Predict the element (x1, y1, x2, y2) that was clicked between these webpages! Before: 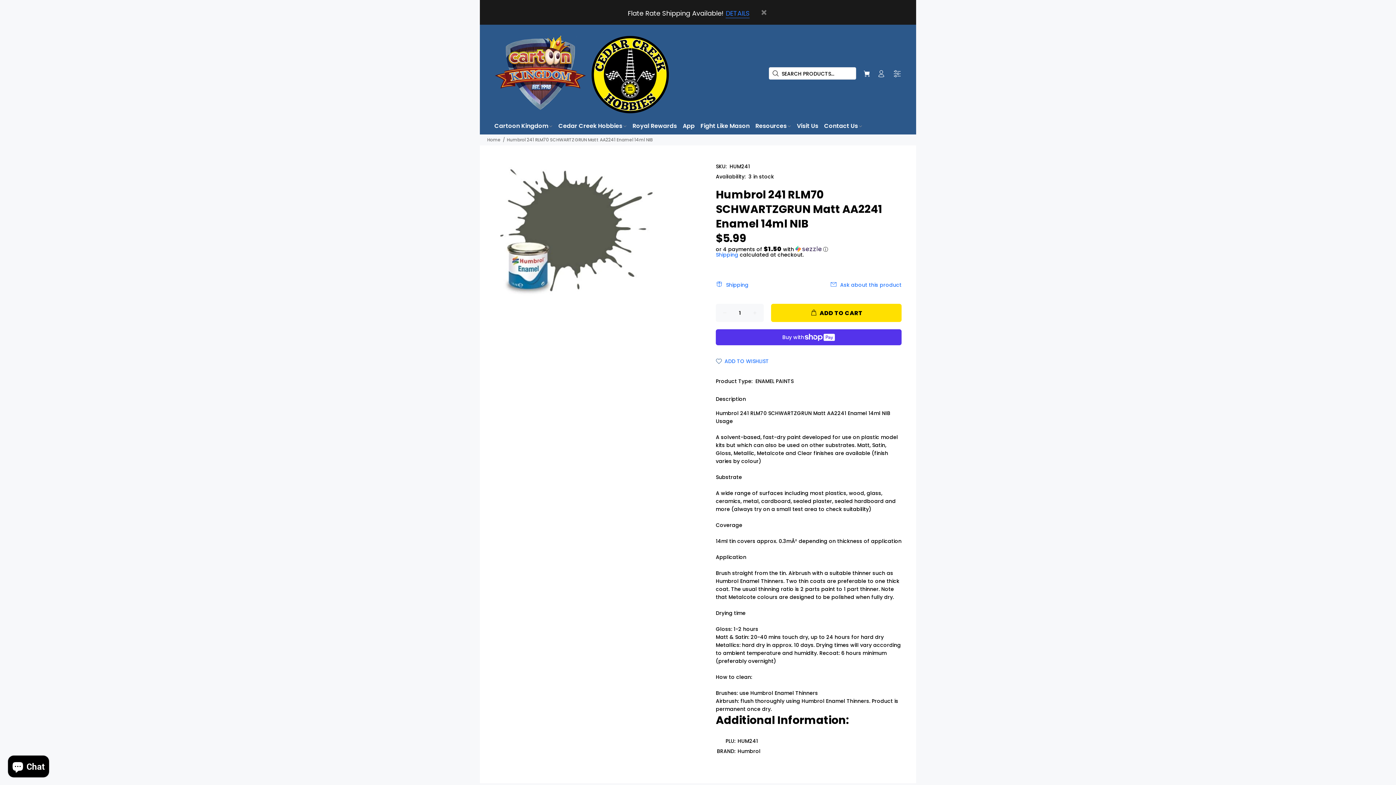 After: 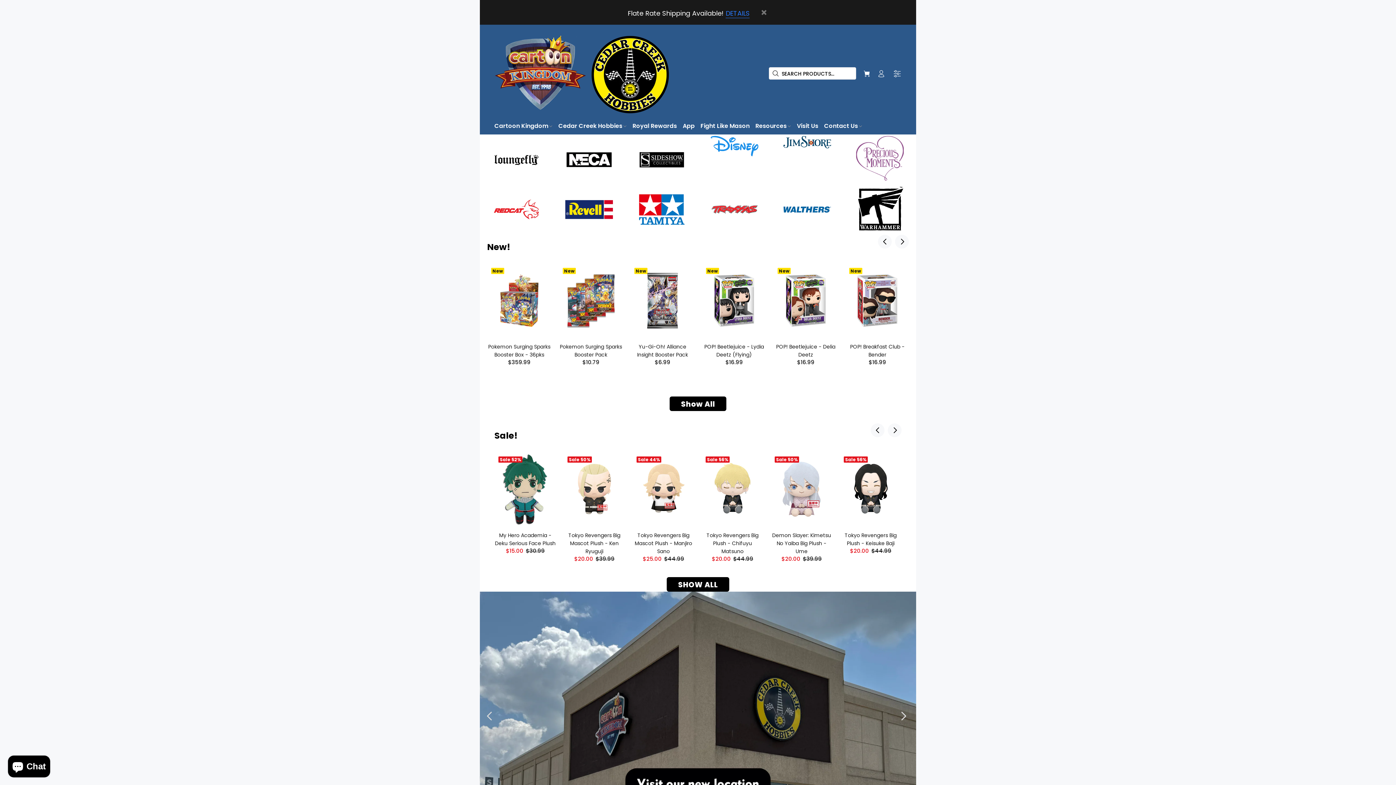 Action: bbox: (494, 29, 669, 116)